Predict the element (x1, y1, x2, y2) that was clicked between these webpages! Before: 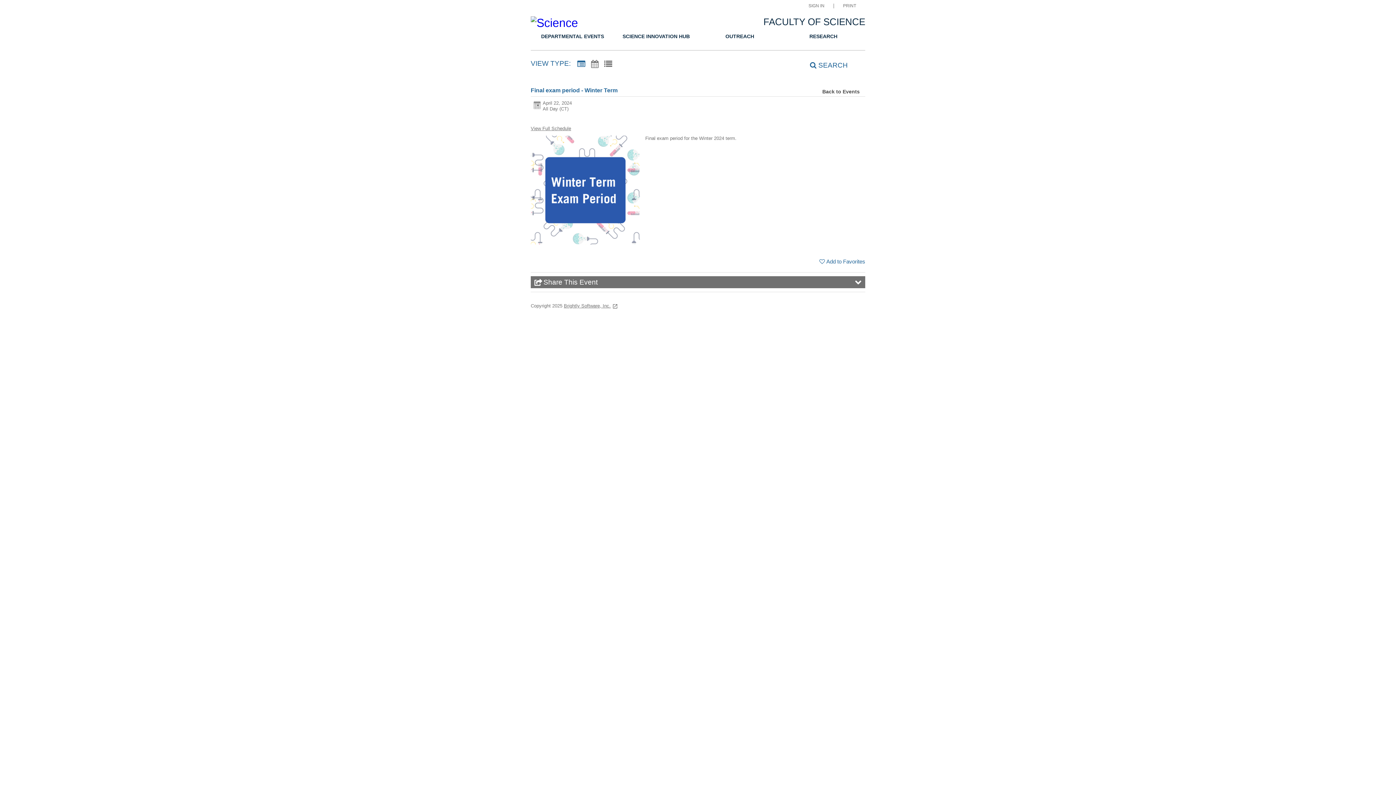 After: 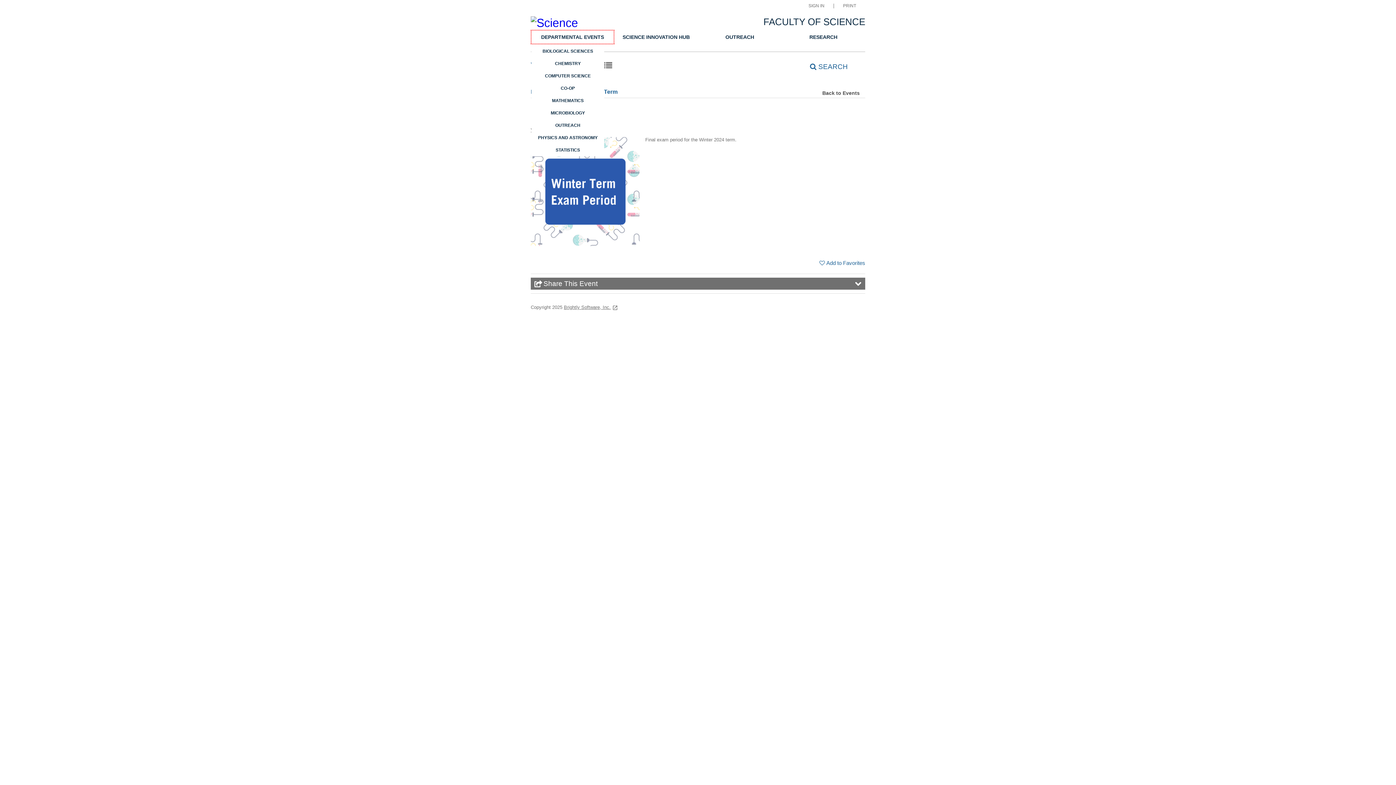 Action: label: DEPARTMENTAL EVENTS bbox: (530, 29, 614, 42)